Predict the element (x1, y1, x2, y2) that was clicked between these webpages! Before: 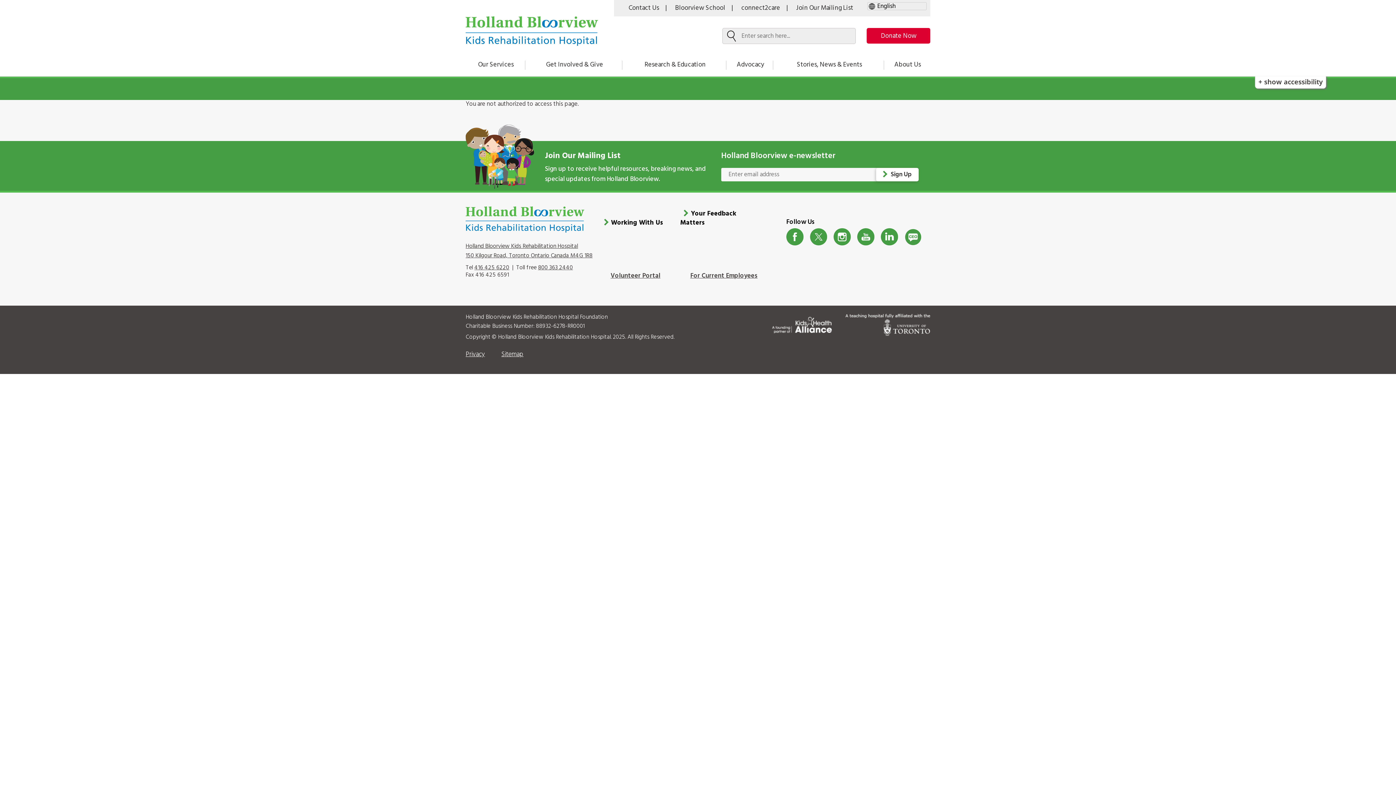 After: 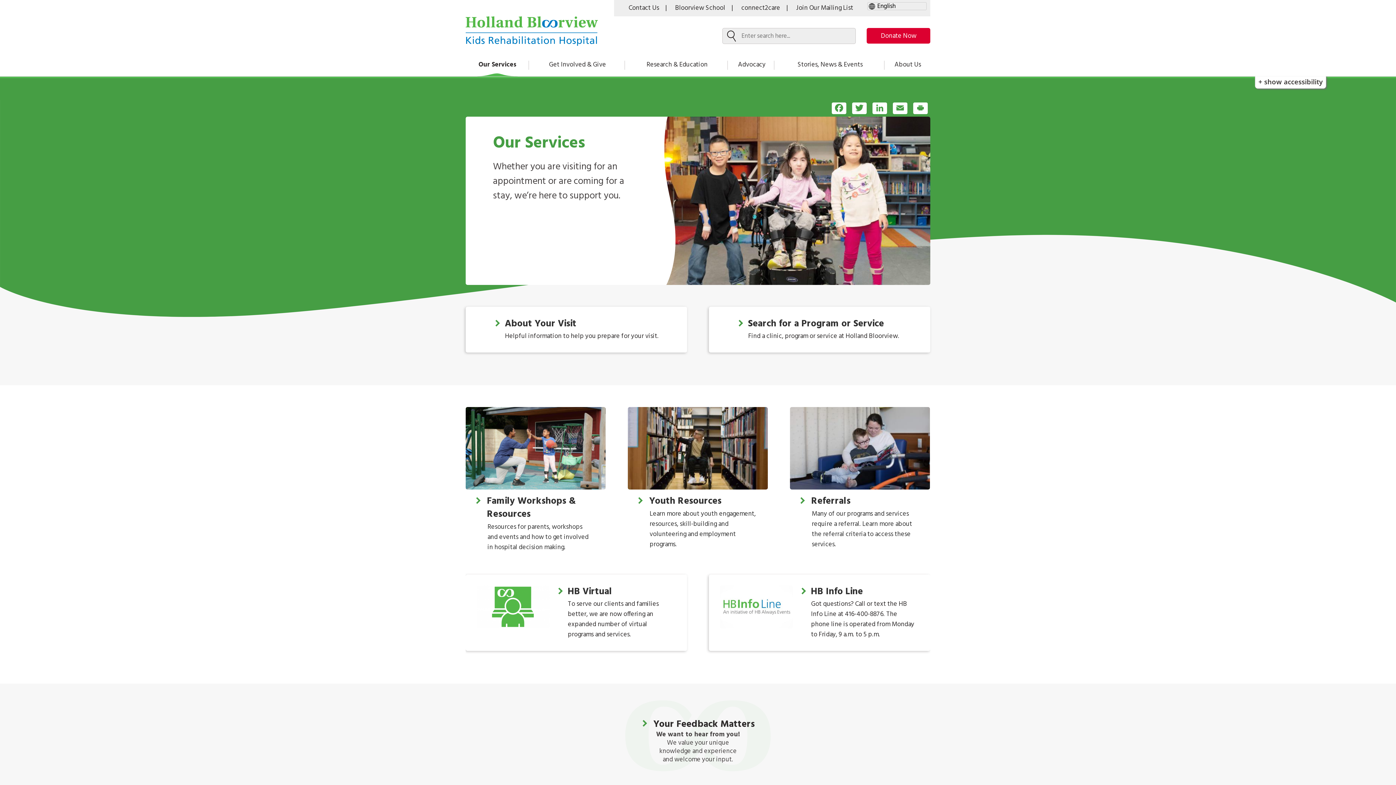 Action: bbox: (465, 53, 526, 76) label: Our Services